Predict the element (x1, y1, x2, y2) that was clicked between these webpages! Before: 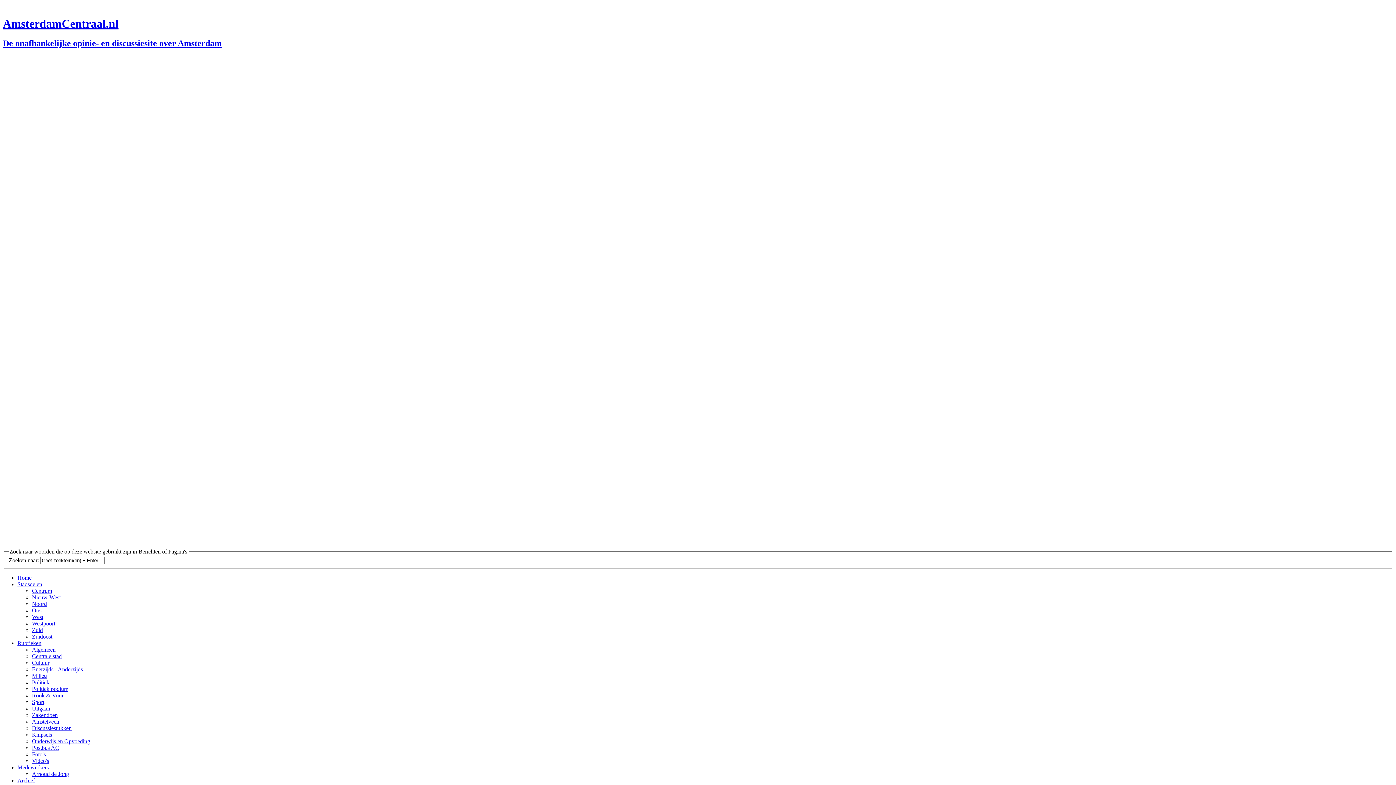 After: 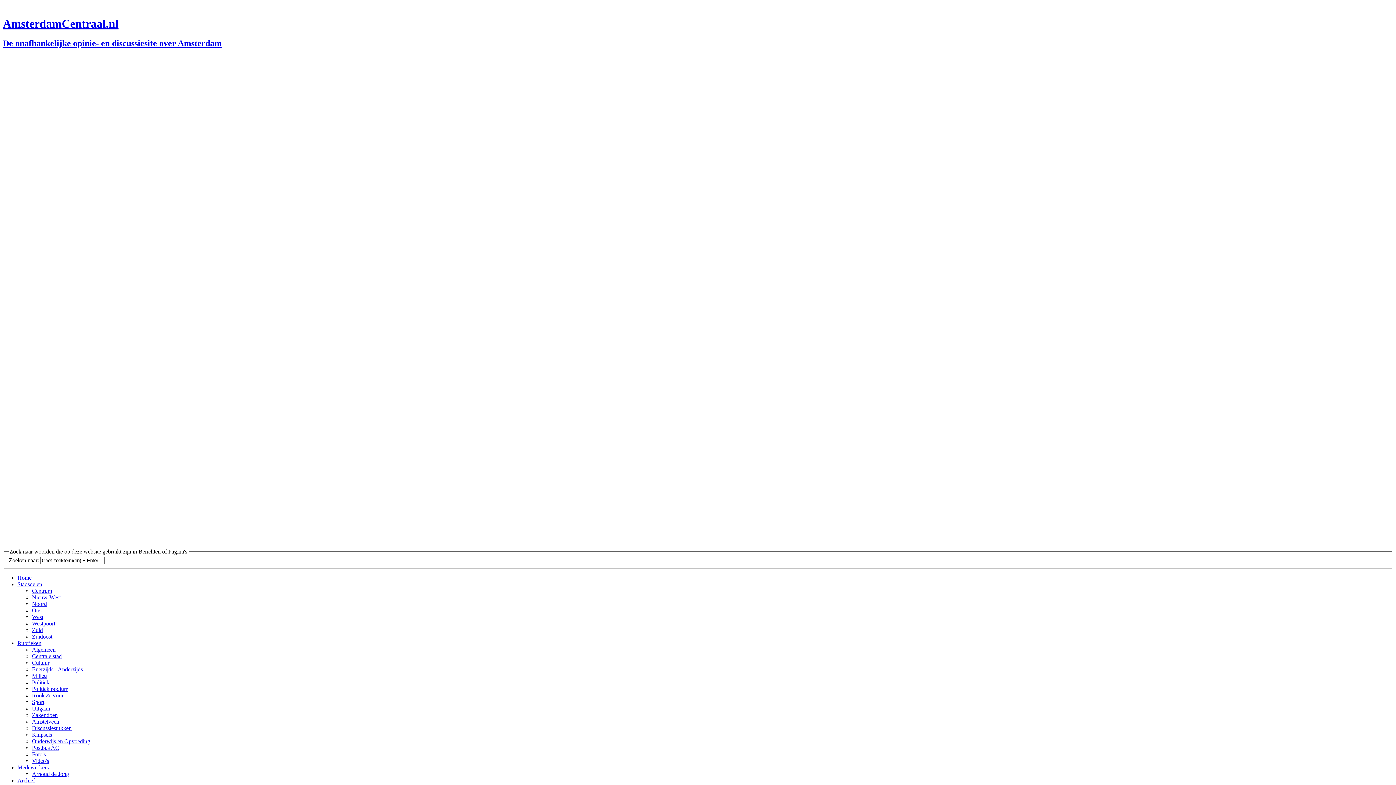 Action: label: Westpoort bbox: (32, 620, 55, 627)